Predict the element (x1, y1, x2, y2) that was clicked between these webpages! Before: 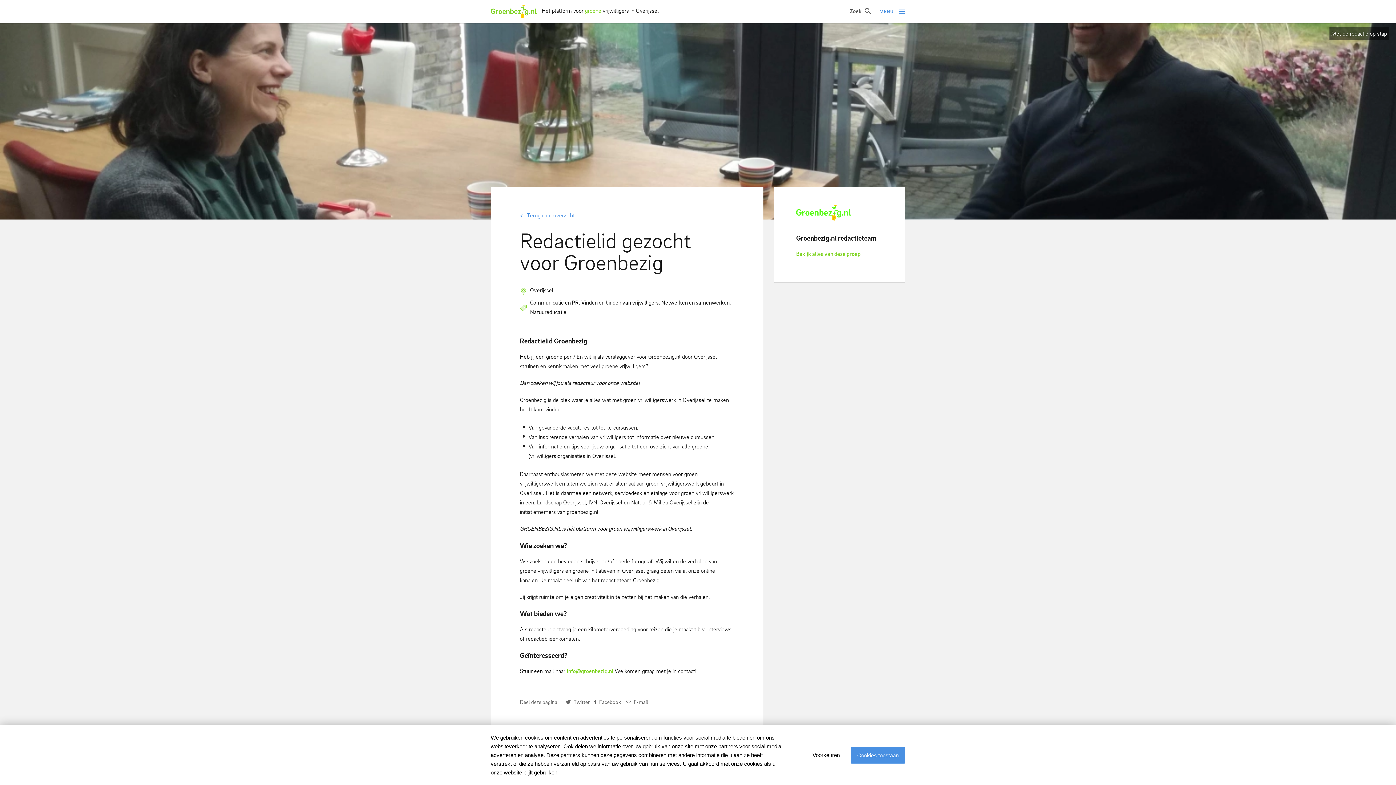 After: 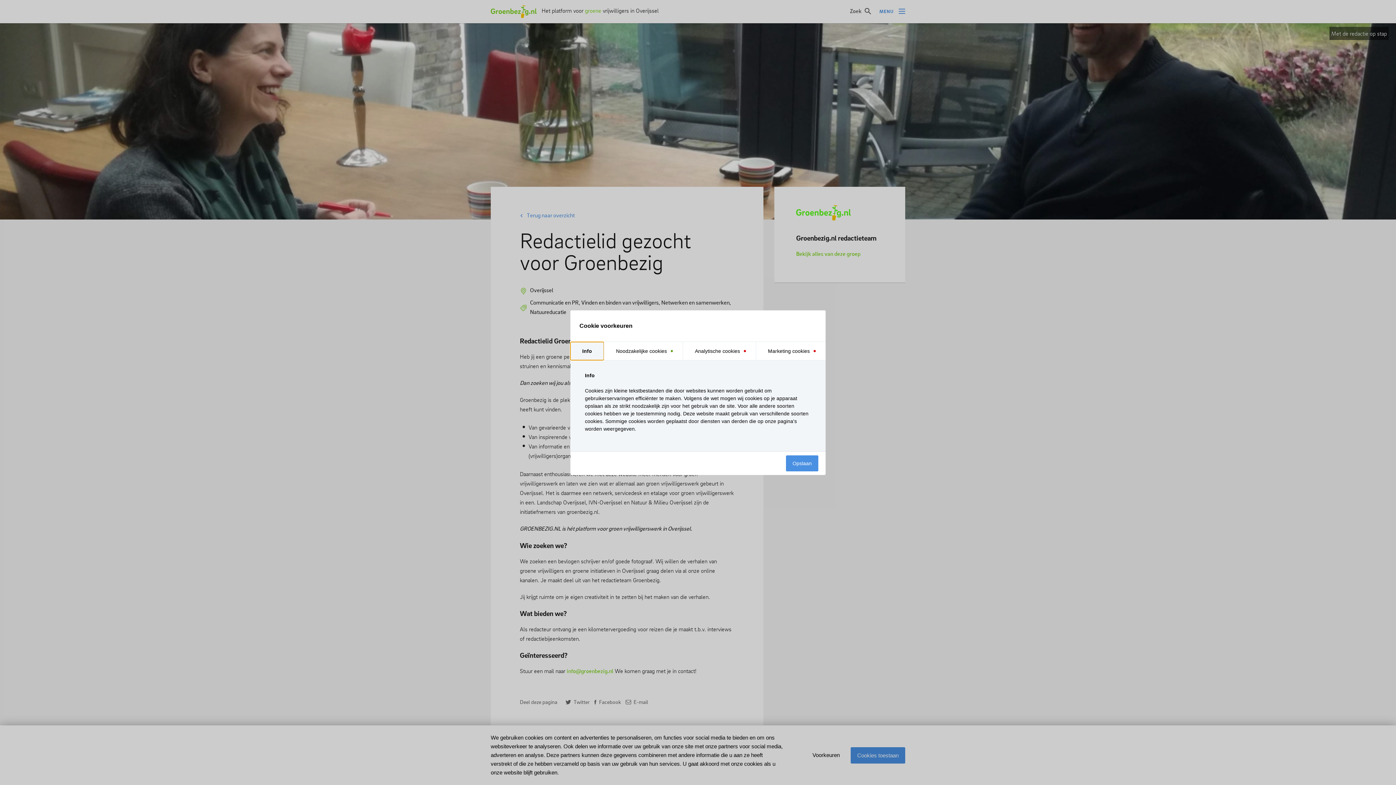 Action: bbox: (812, 751, 840, 760) label: Voorkeuren